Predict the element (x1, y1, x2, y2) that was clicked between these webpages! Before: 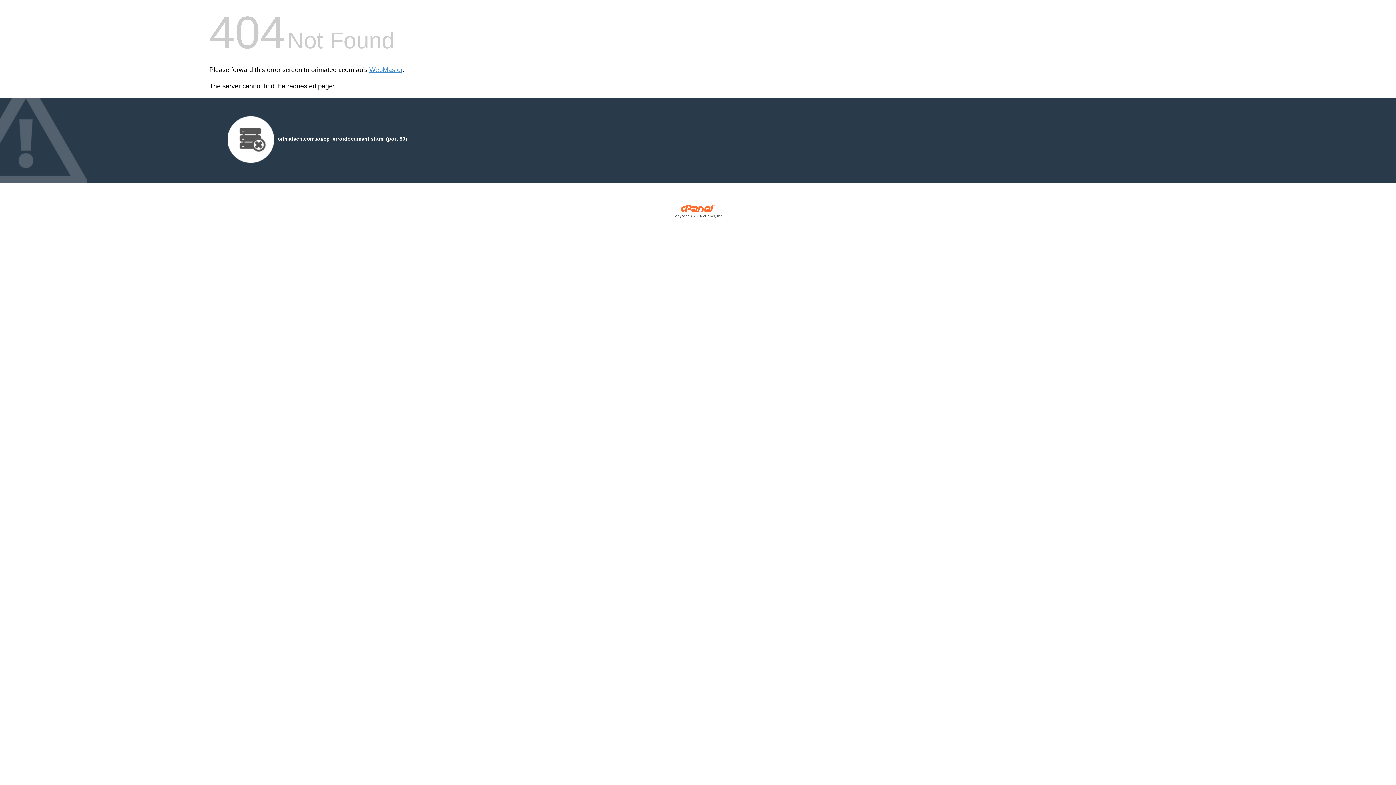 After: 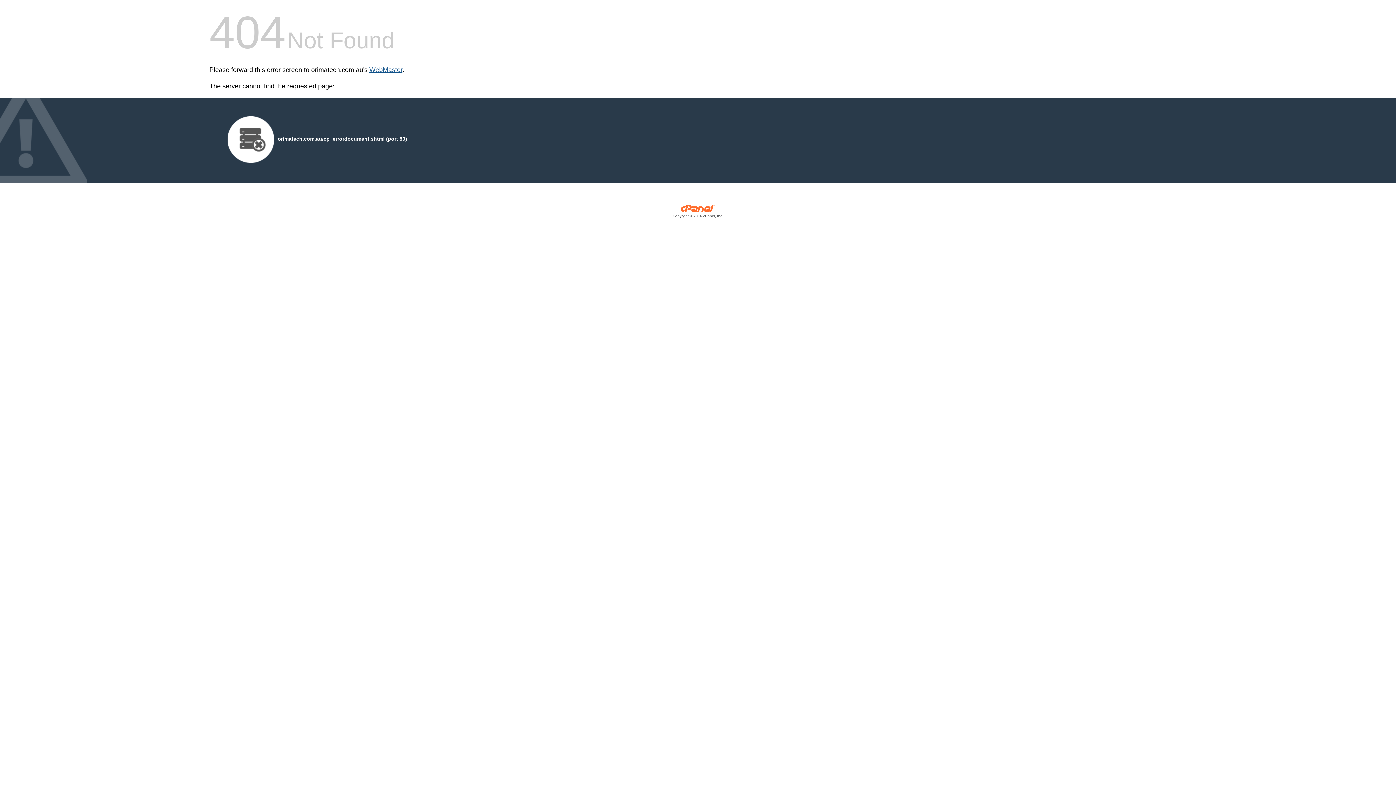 Action: label: WebMaster bbox: (369, 66, 402, 73)